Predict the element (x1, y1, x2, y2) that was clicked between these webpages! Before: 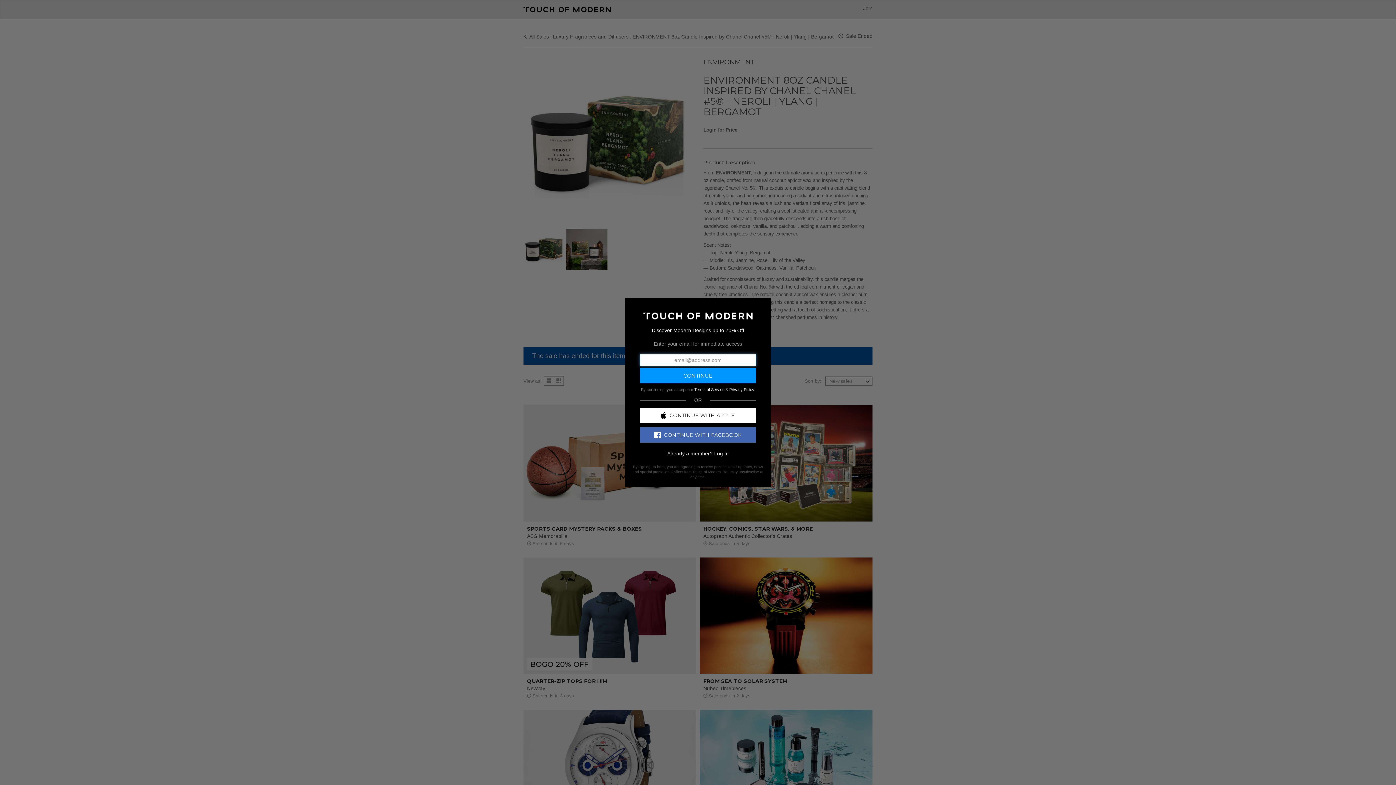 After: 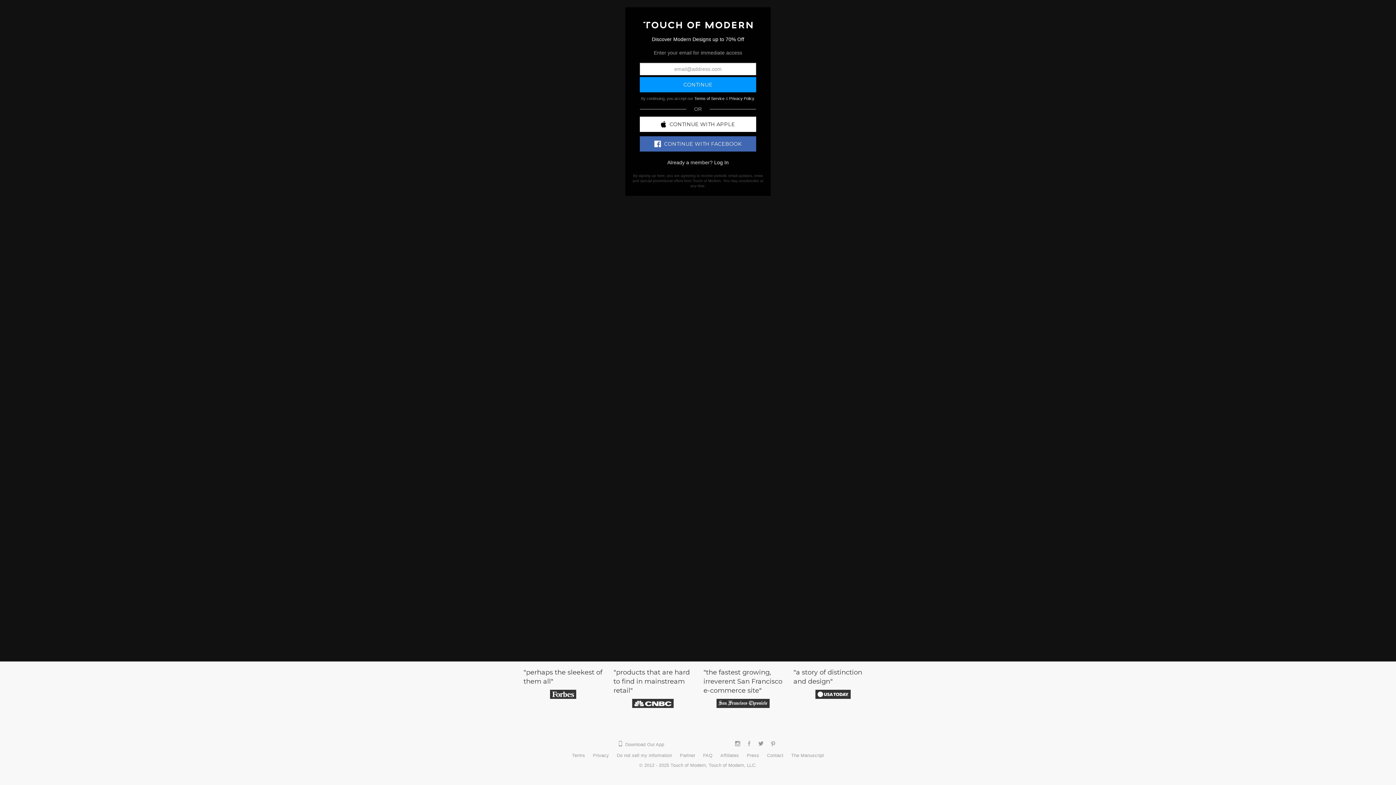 Action: bbox: (643, 312, 752, 318)